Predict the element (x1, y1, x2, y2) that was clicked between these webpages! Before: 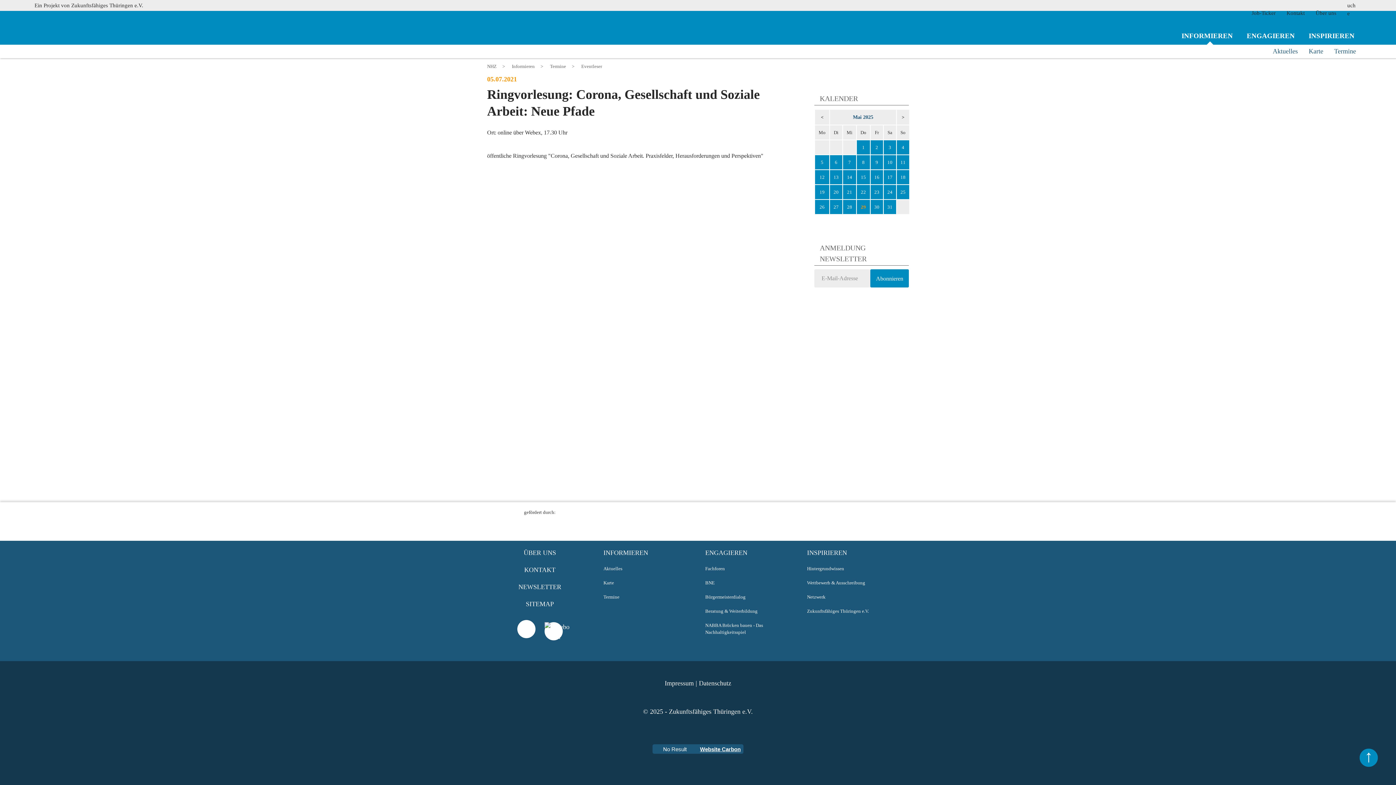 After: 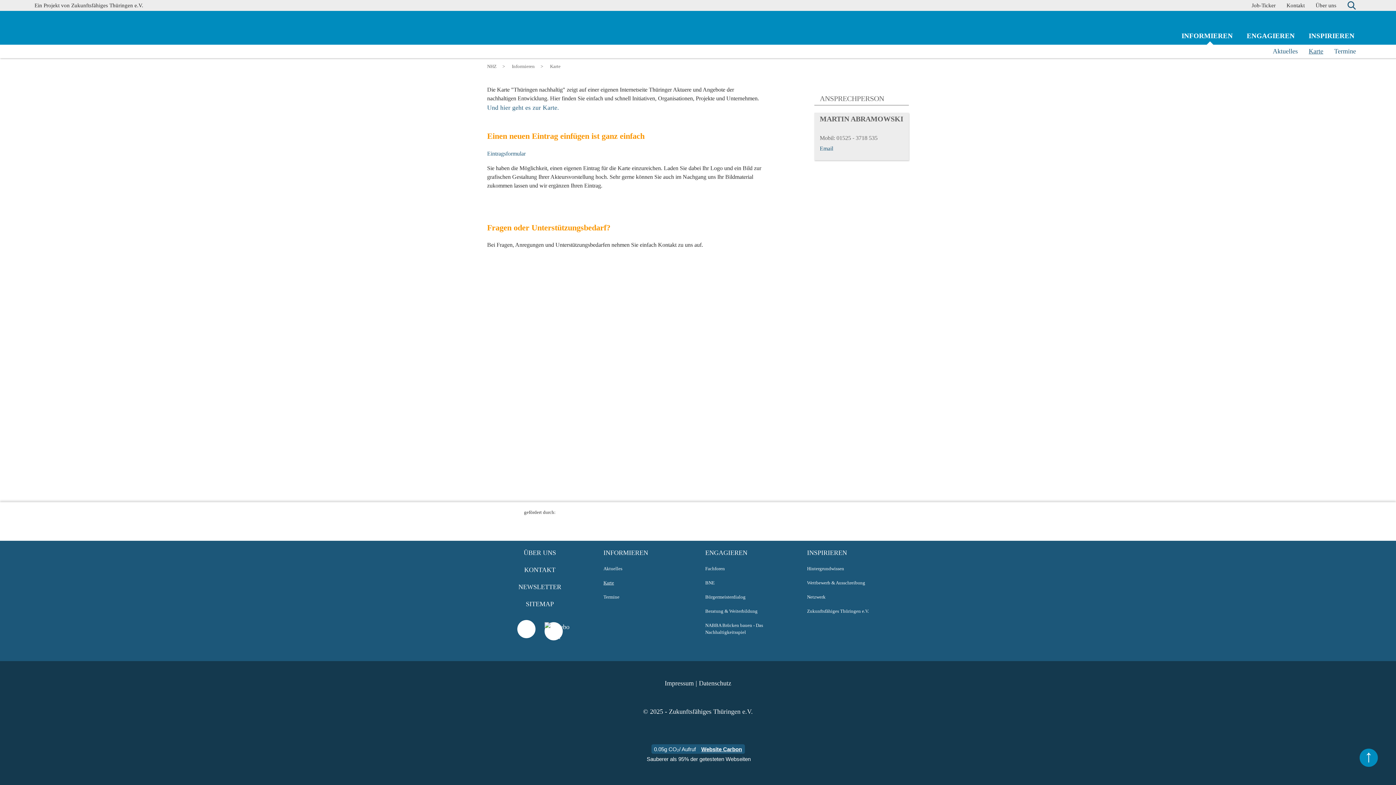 Action: bbox: (1303, 45, 1329, 57) label: Karte